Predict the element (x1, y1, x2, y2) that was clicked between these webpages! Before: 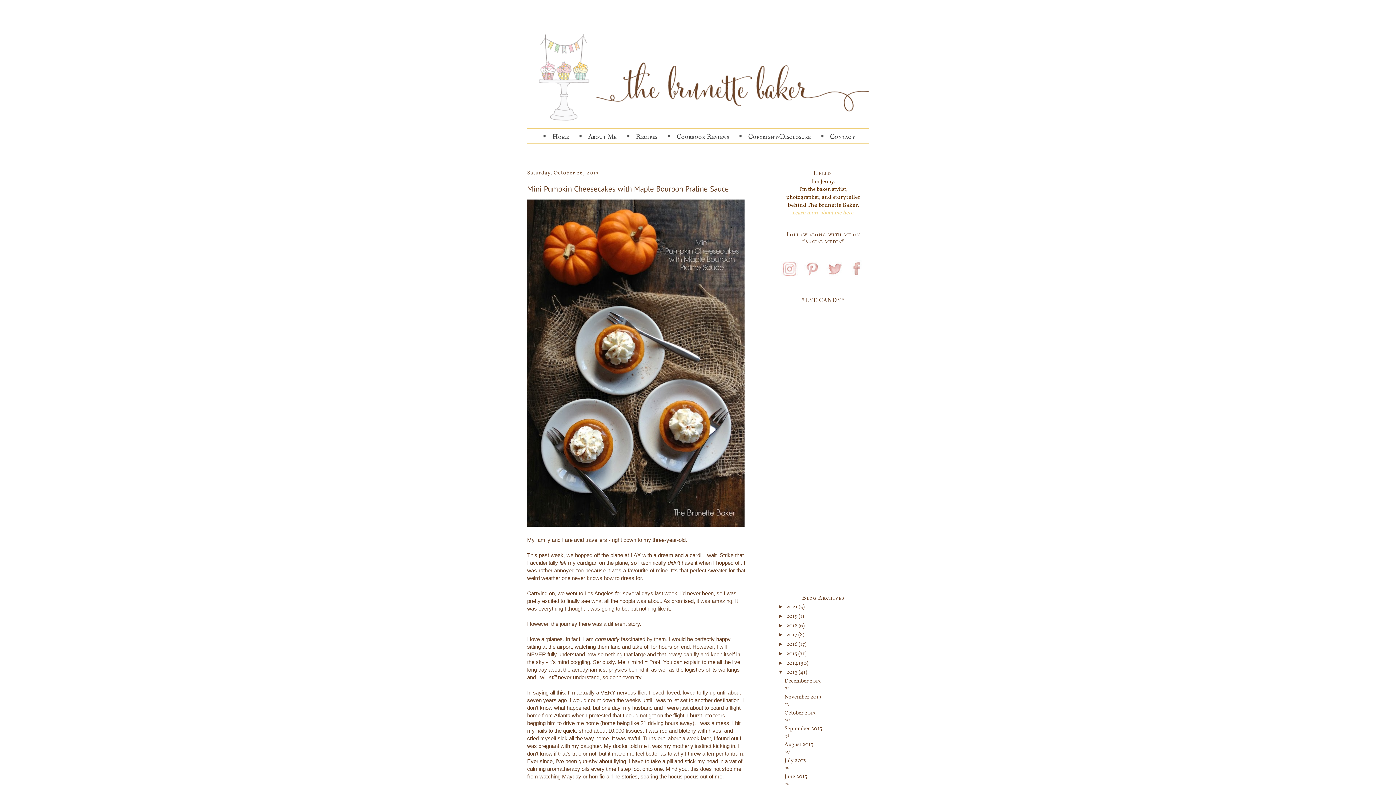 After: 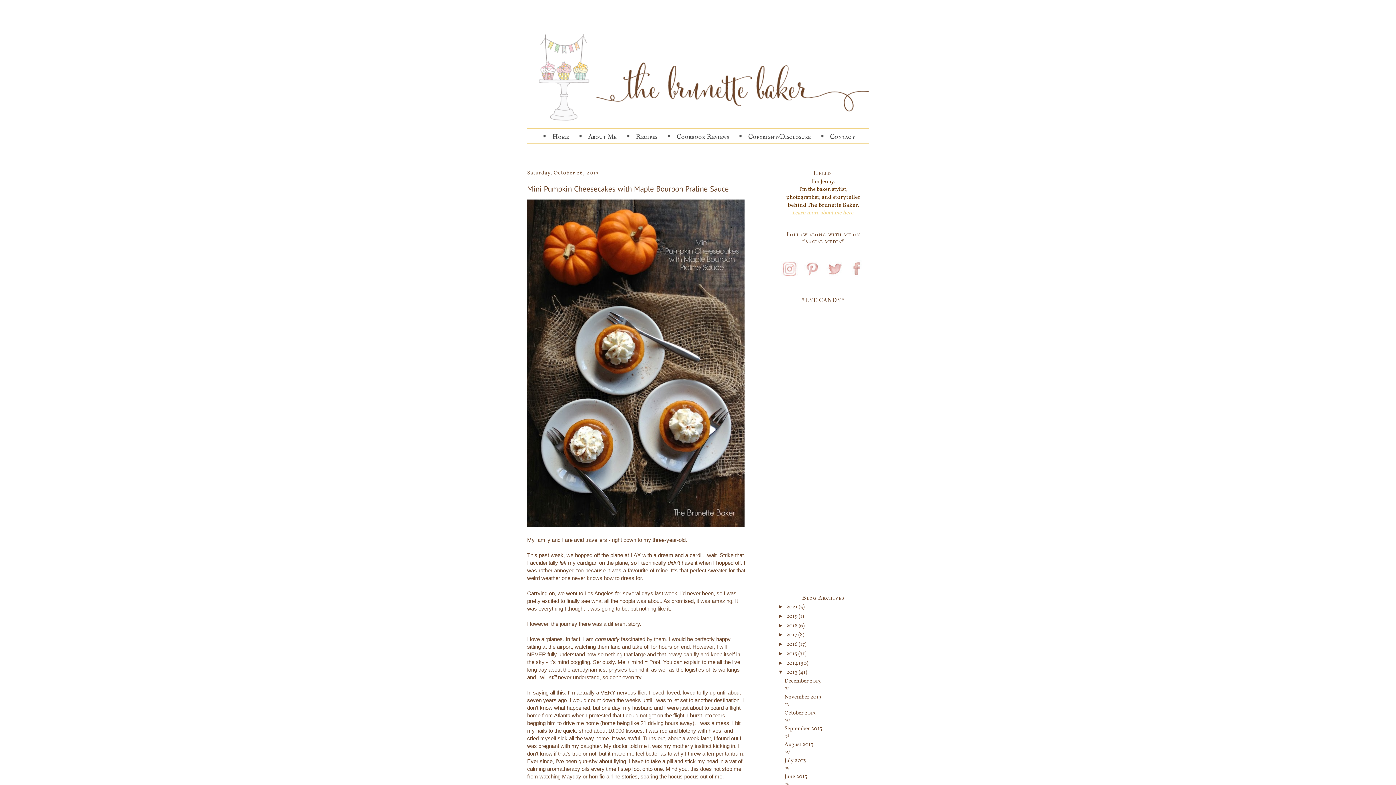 Action: bbox: (778, 269, 801, 288)